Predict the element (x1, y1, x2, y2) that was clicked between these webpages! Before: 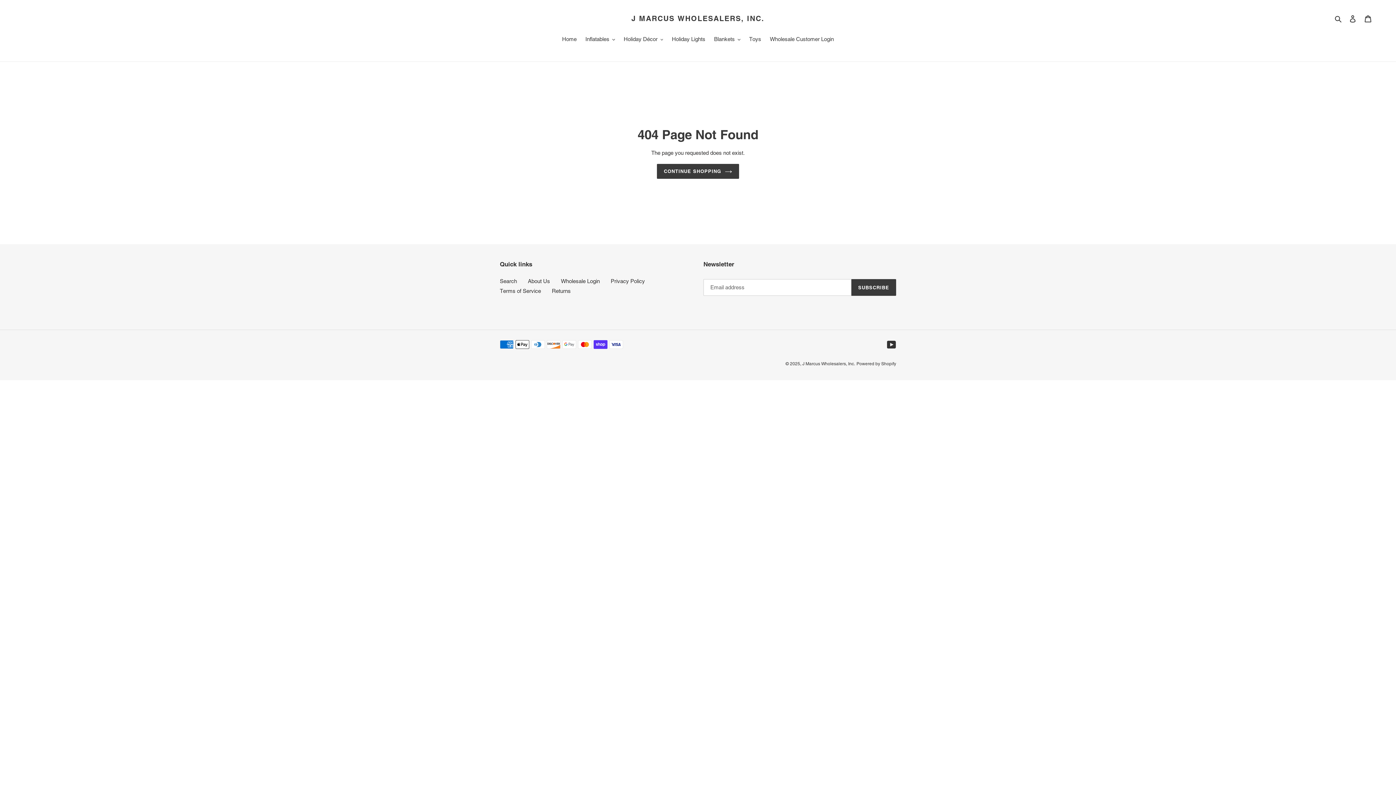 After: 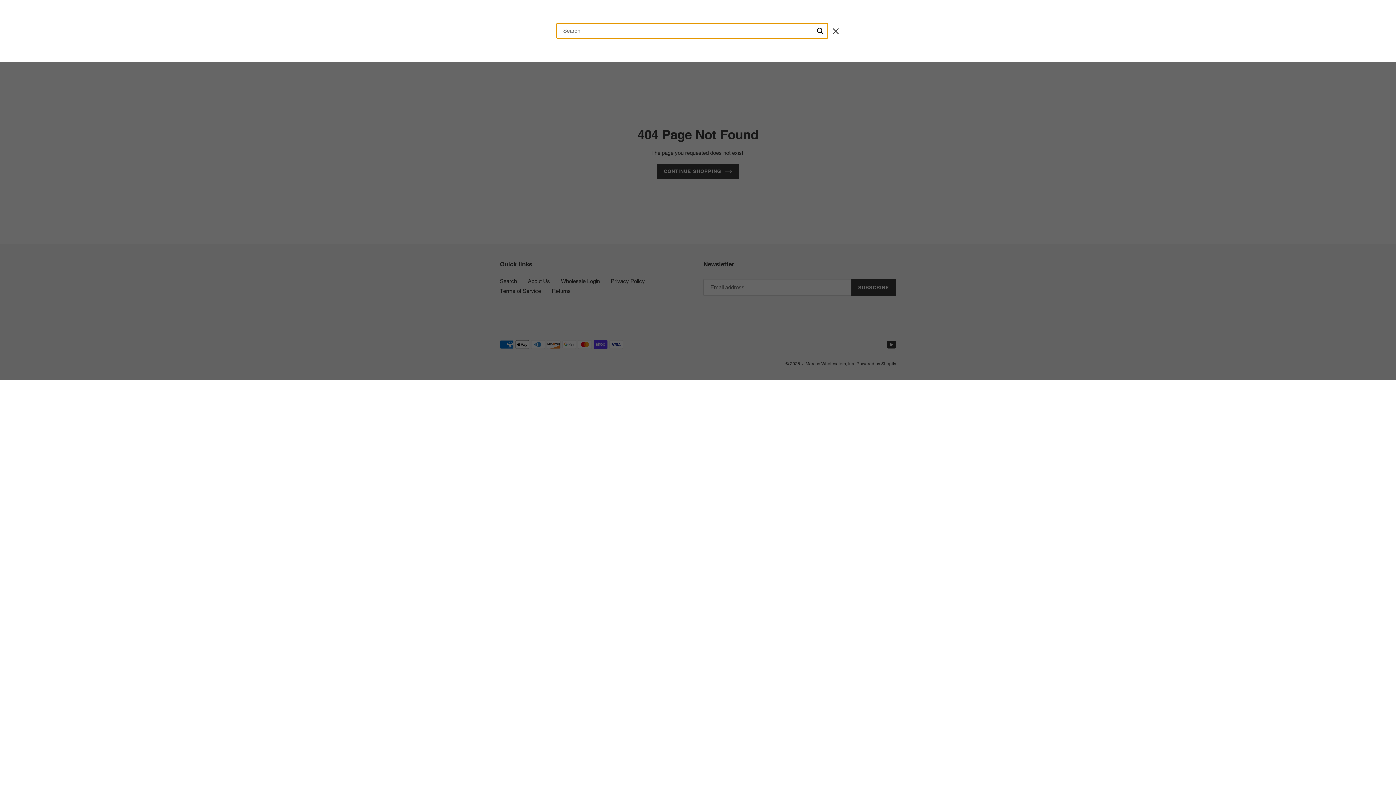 Action: bbox: (1332, 14, 1345, 22) label: Search